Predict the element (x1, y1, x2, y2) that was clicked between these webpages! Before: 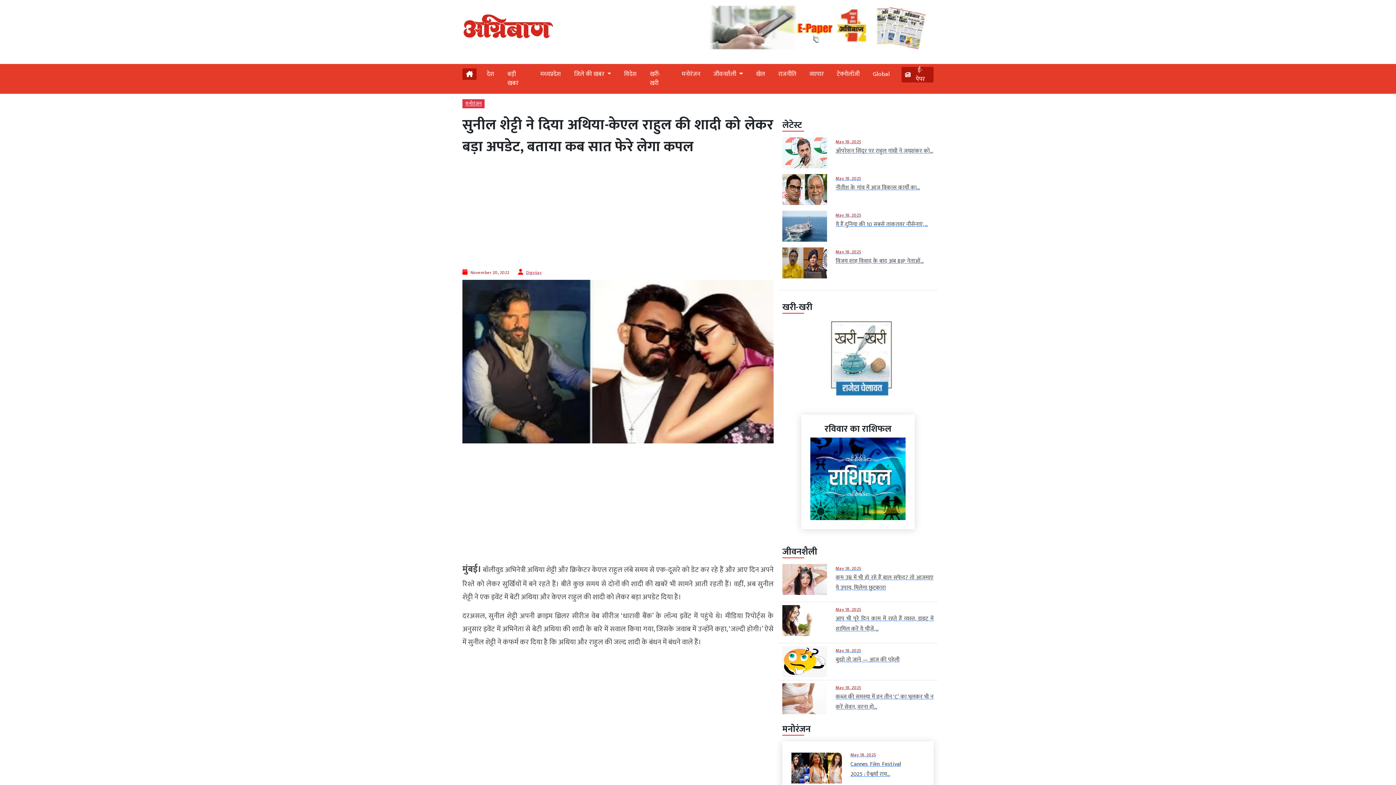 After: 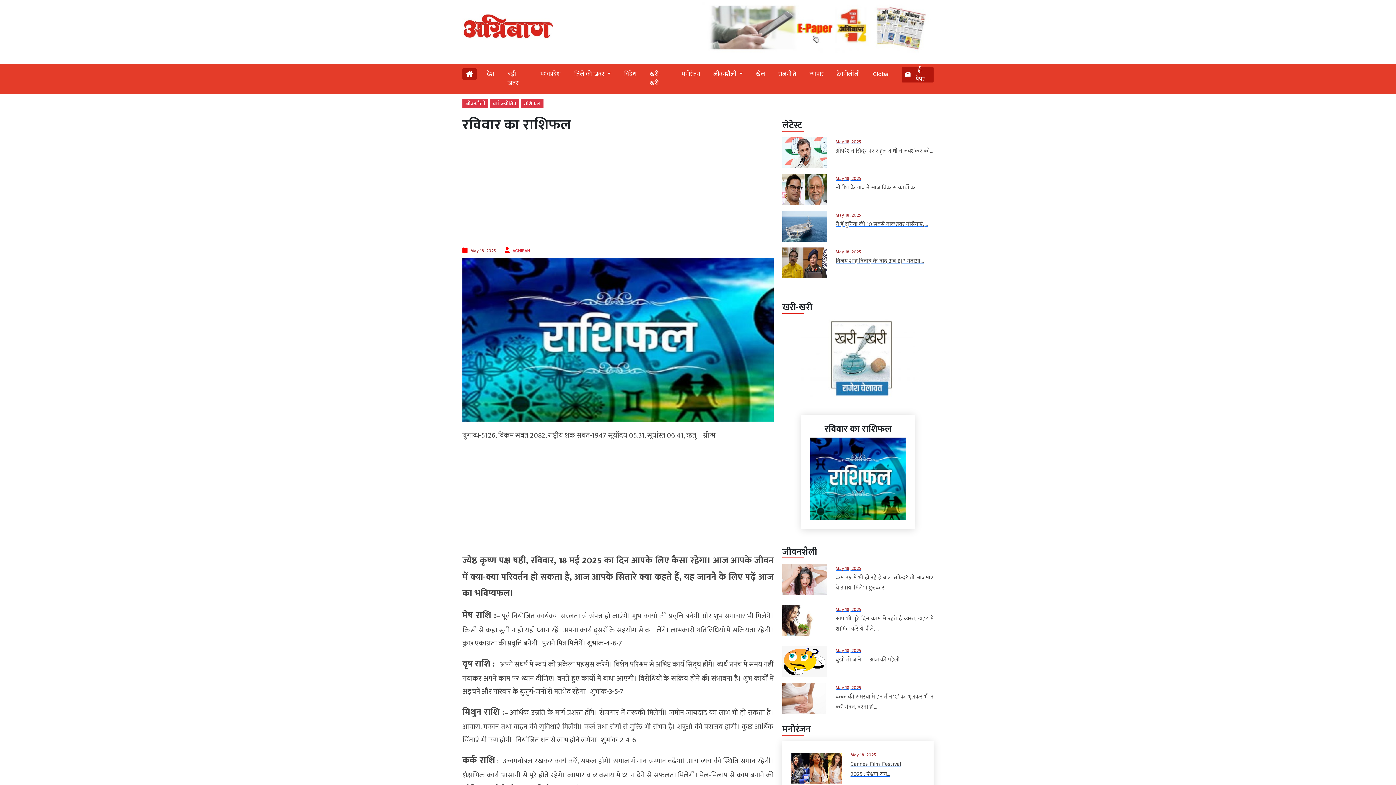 Action: bbox: (810, 473, 905, 483)